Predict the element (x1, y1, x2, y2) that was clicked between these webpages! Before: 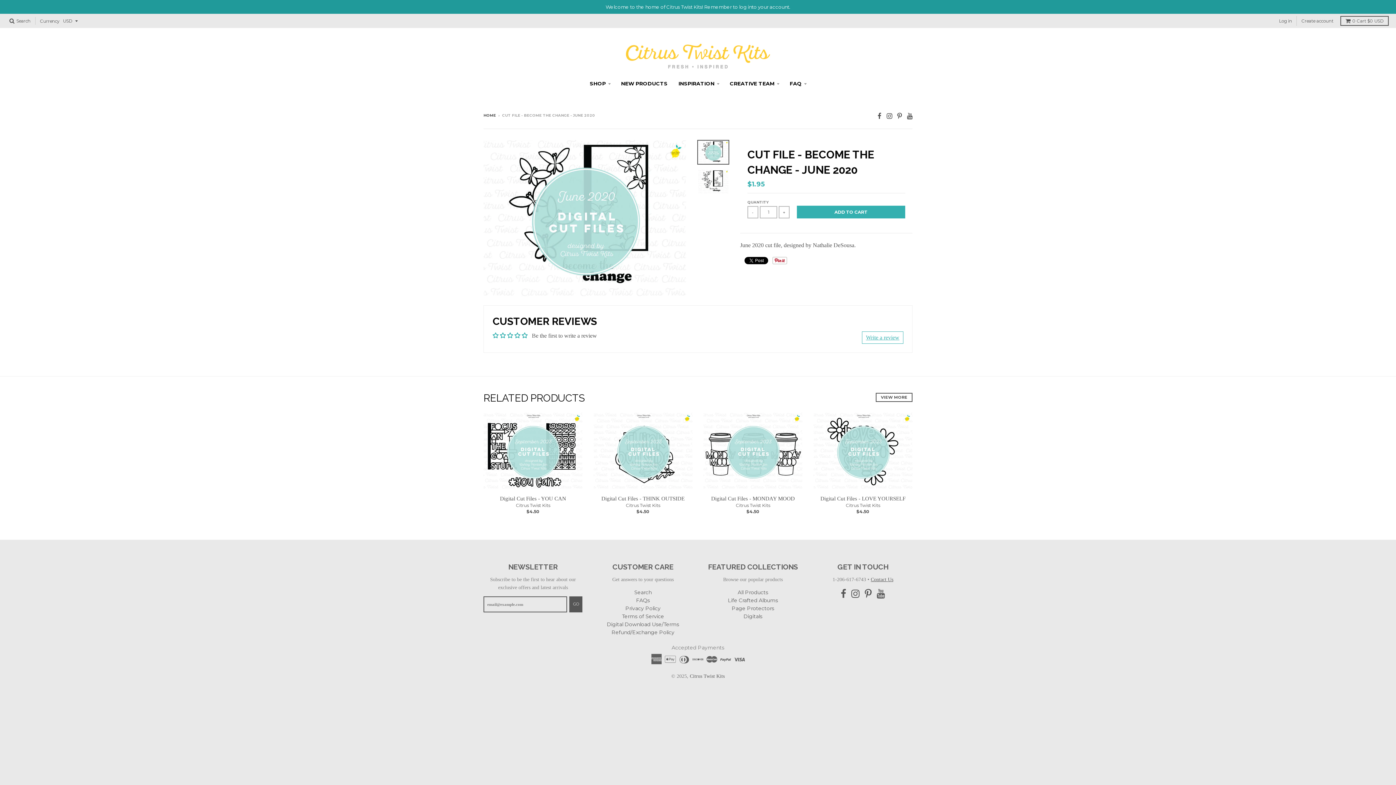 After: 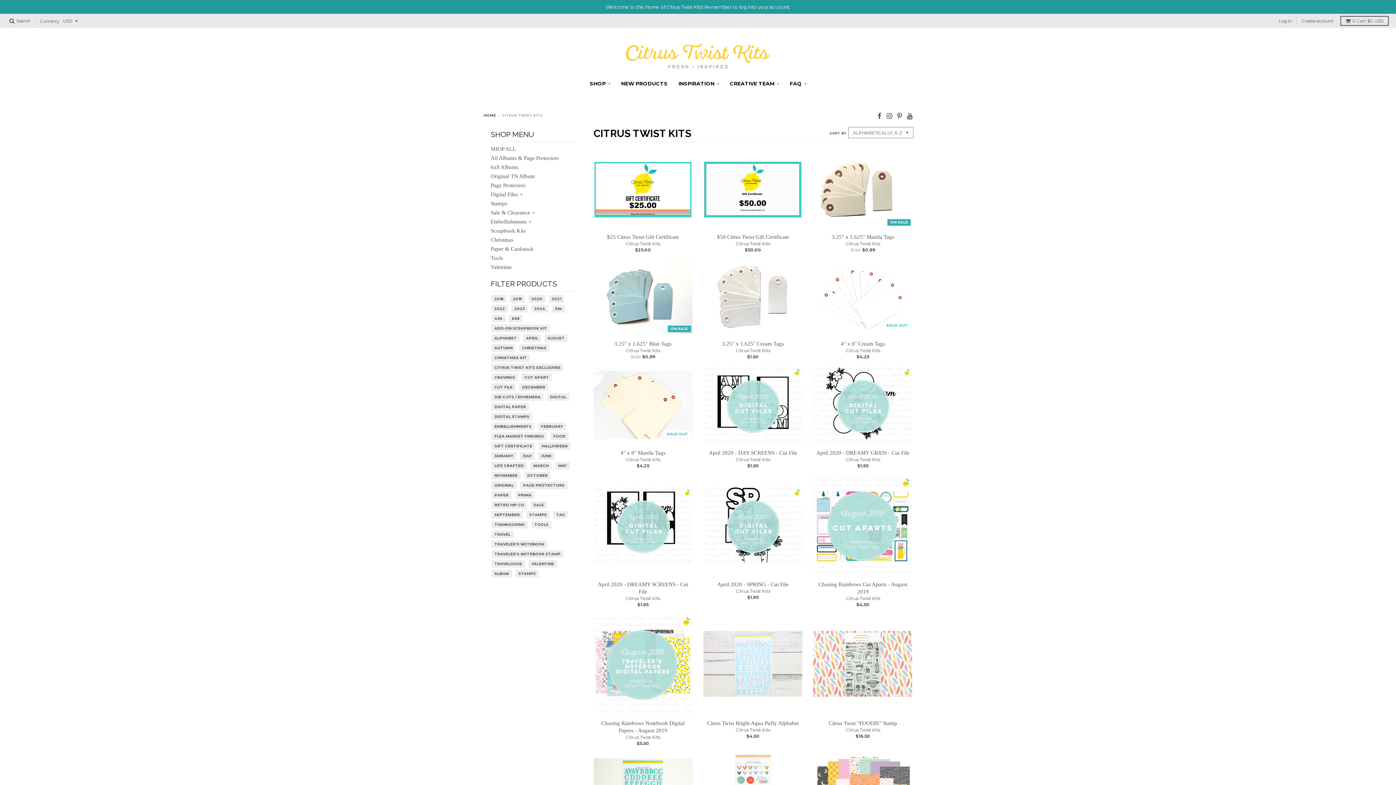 Action: label: Citrus Twist Kits bbox: (846, 502, 880, 508)